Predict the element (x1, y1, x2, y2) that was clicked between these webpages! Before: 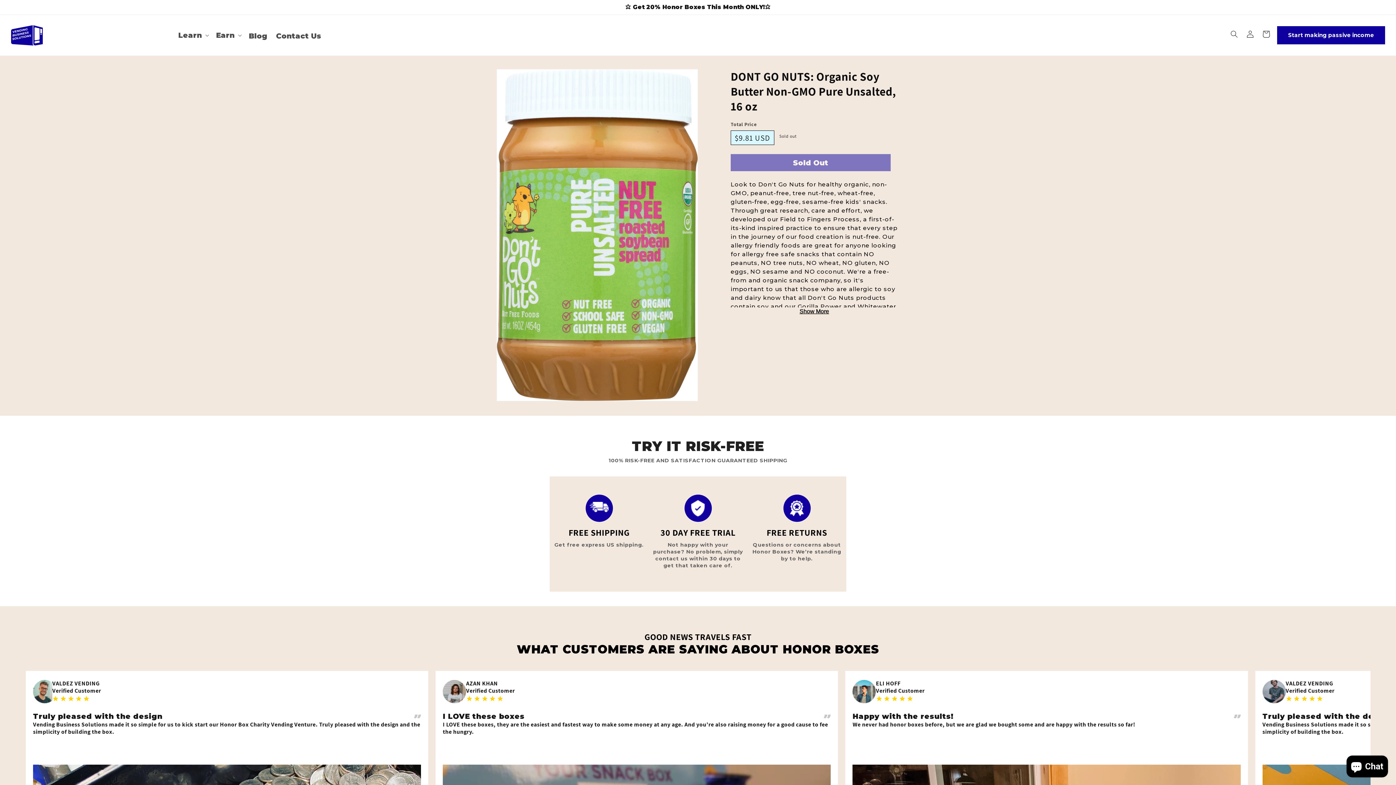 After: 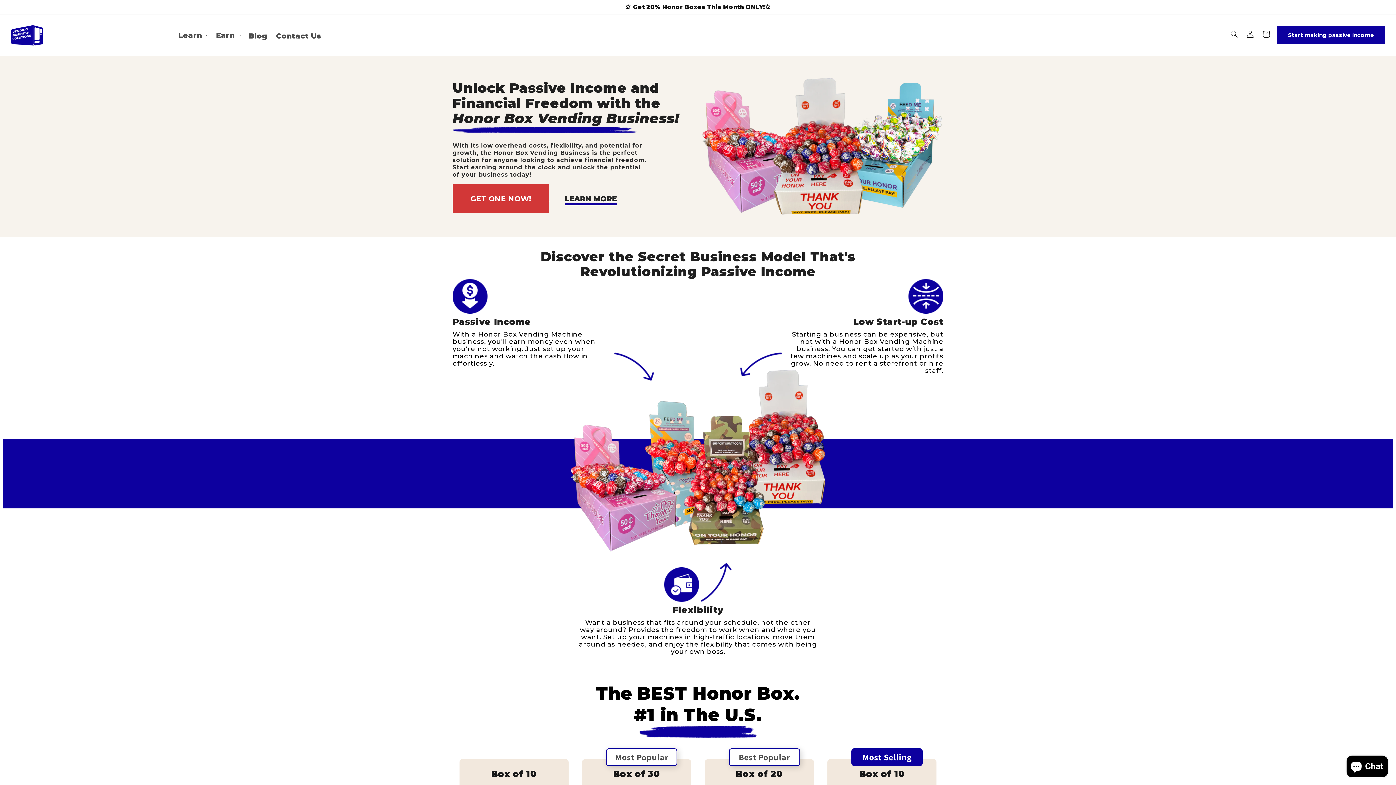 Action: bbox: (8, 22, 45, 48)